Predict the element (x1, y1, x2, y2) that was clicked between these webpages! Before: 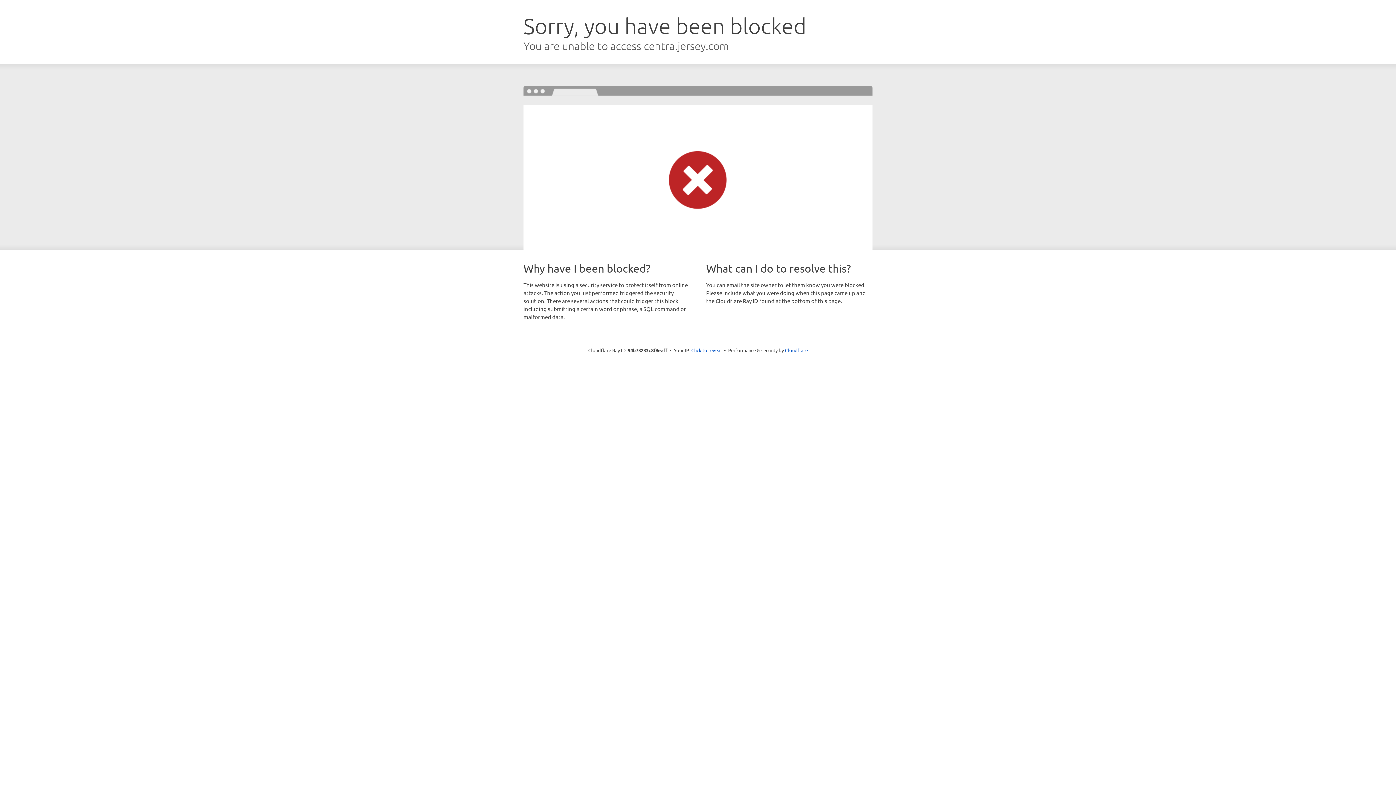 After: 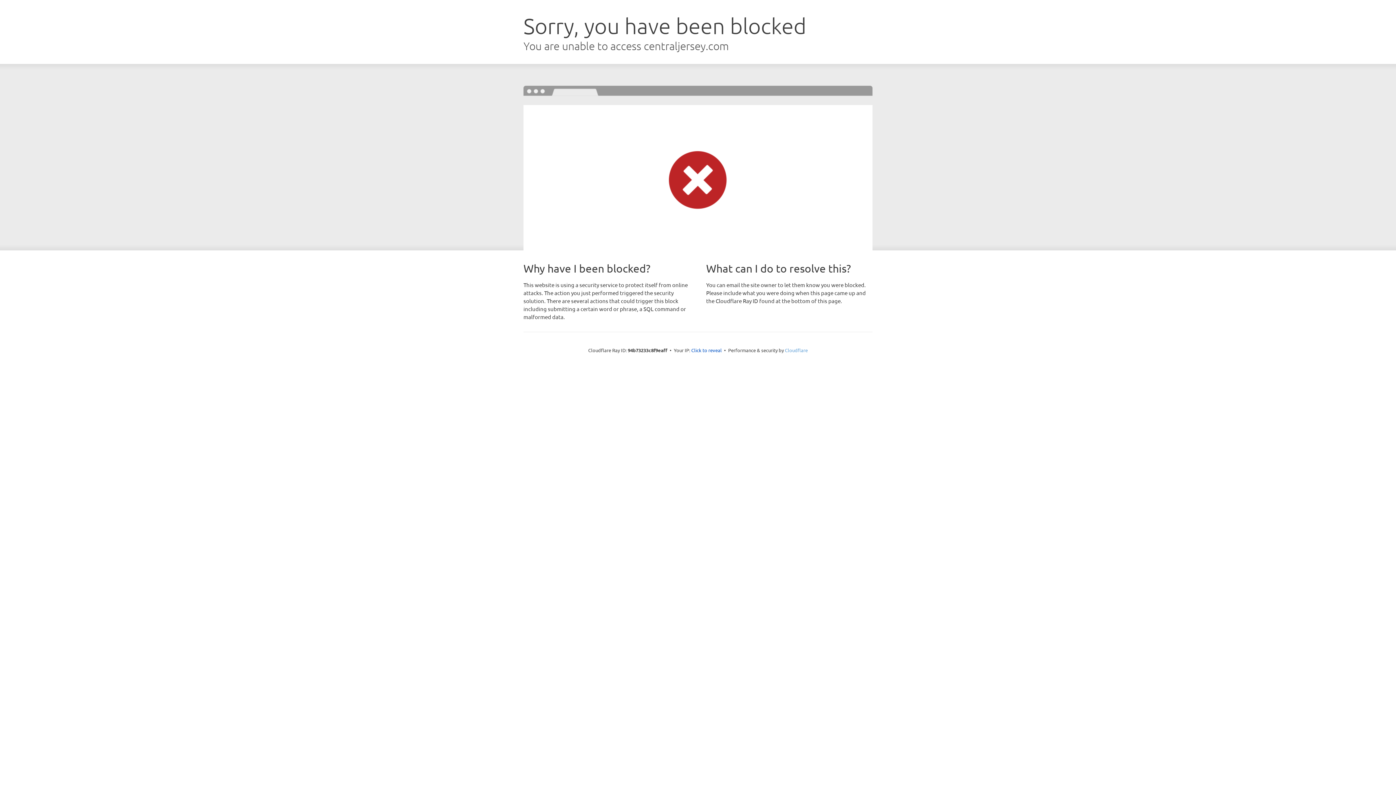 Action: bbox: (785, 347, 808, 353) label: Cloudflare